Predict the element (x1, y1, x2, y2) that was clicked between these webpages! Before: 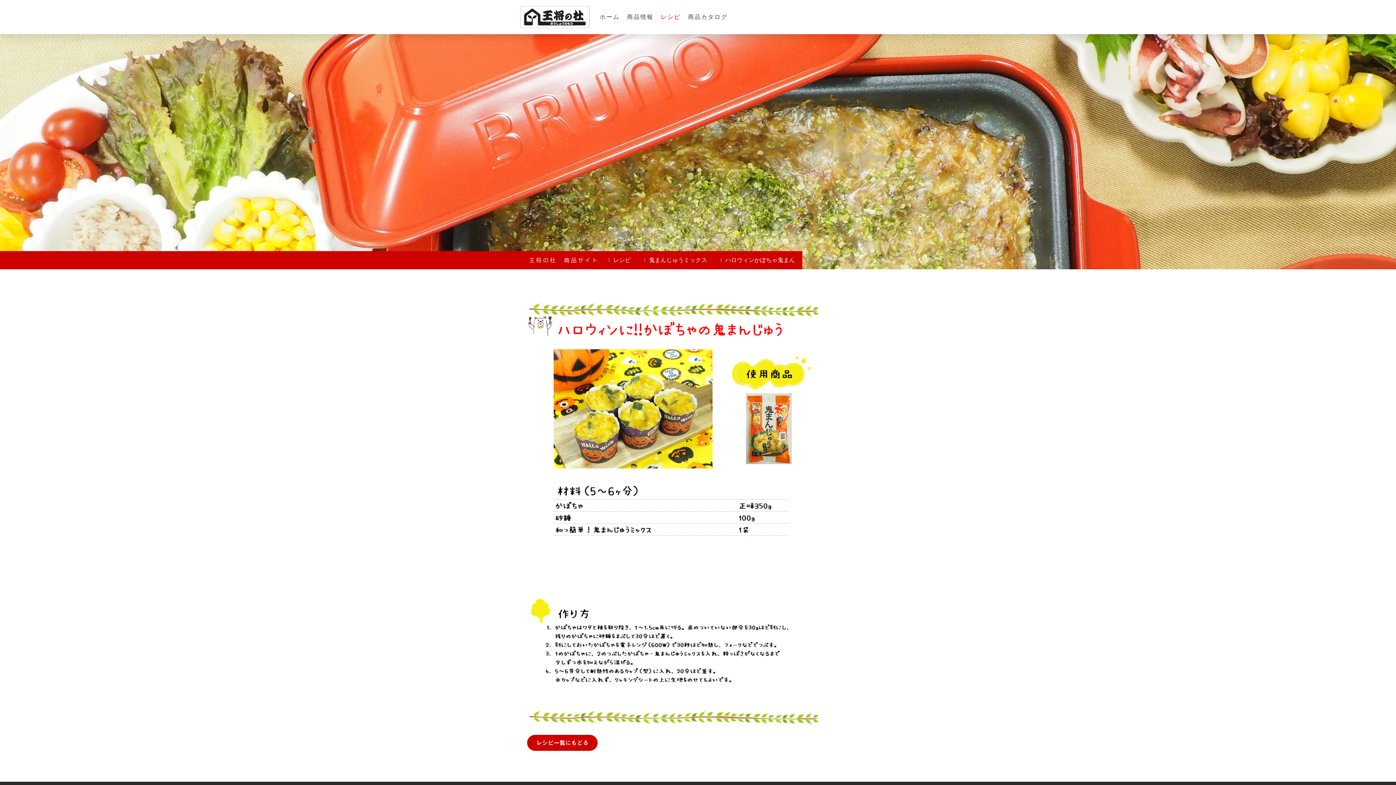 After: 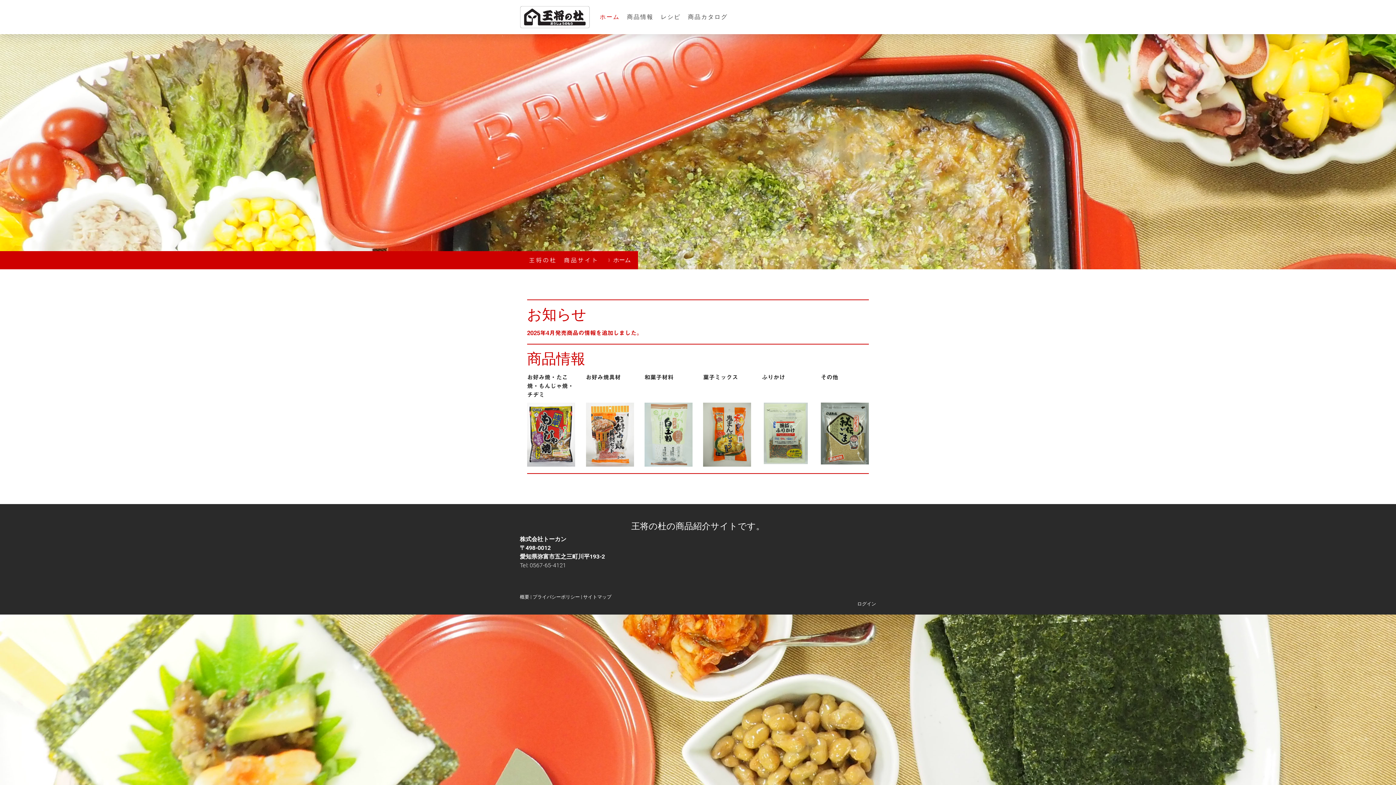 Action: bbox: (520, 6, 590, 13)